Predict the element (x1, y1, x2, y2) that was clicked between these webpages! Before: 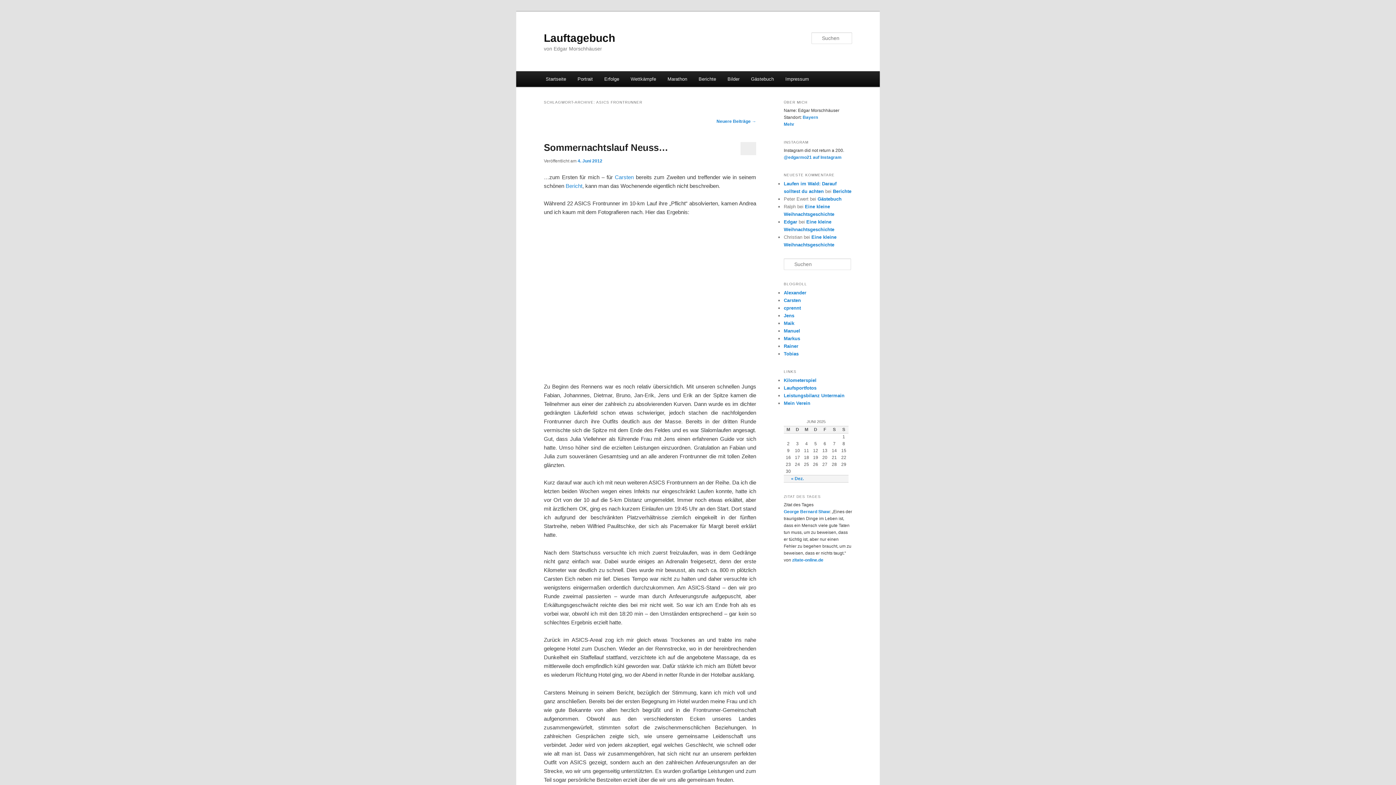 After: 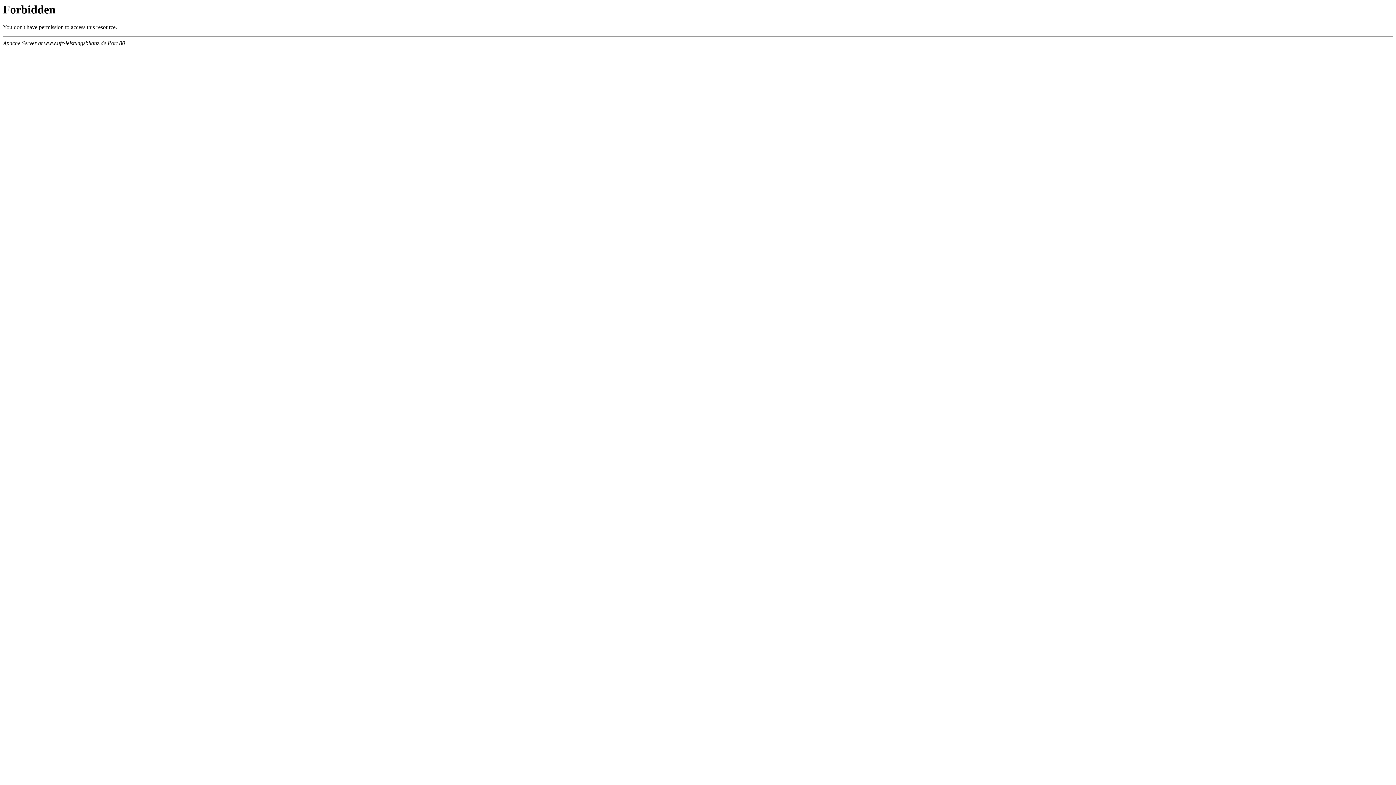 Action: bbox: (784, 393, 844, 398) label: Leistungsbilanz Untermain